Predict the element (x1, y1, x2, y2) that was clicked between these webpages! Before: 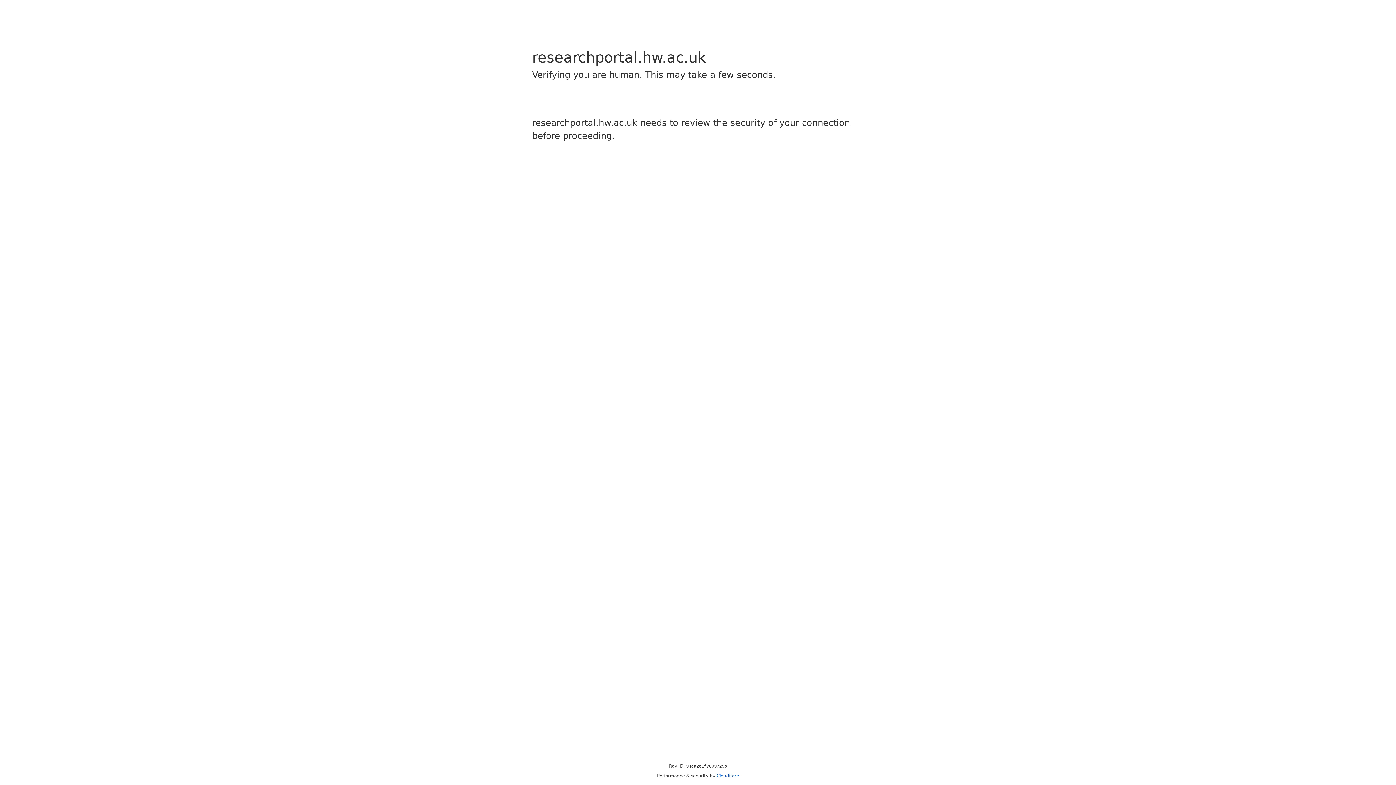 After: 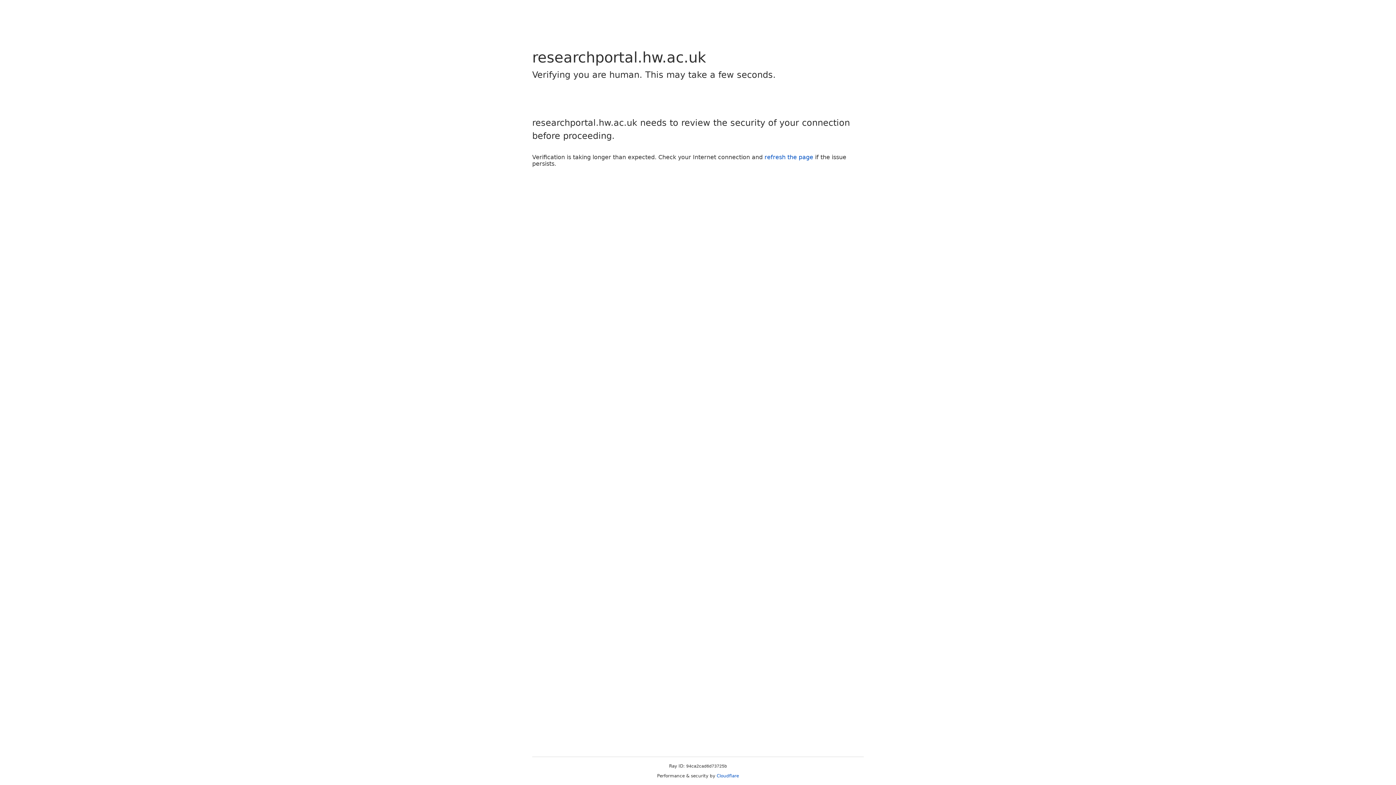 Action: bbox: (716, 773, 739, 778) label: Cloudflare